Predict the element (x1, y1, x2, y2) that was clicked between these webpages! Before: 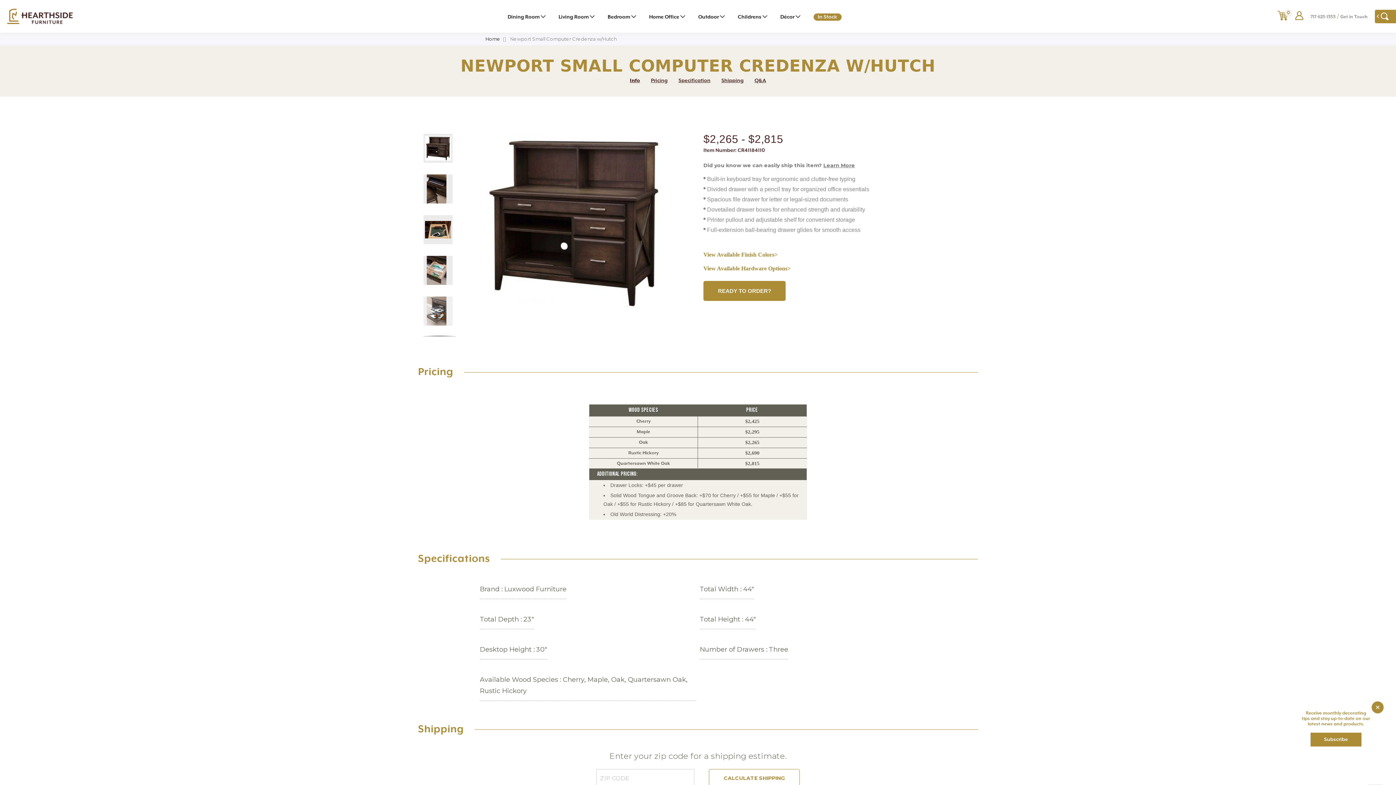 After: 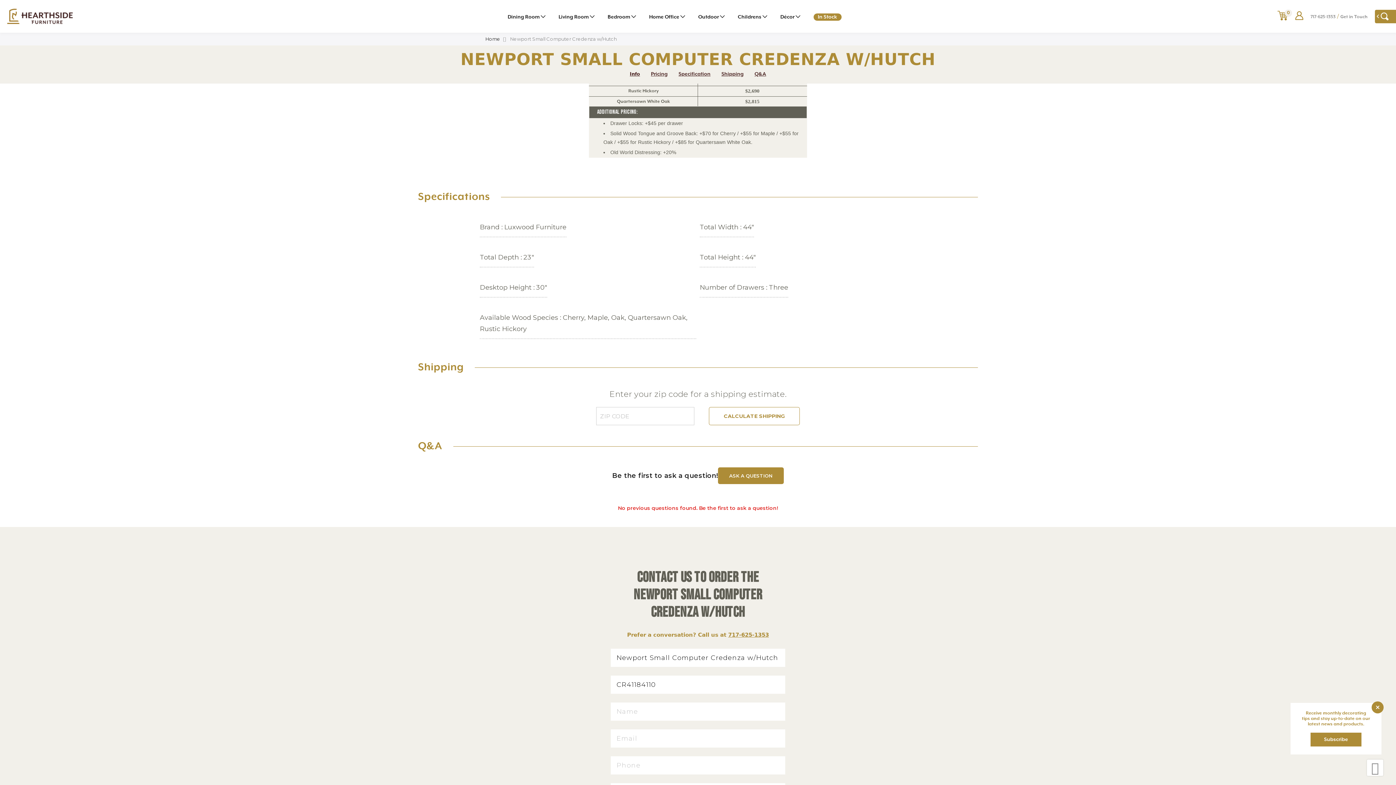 Action: bbox: (418, 413, 453, 433) label: Pricing